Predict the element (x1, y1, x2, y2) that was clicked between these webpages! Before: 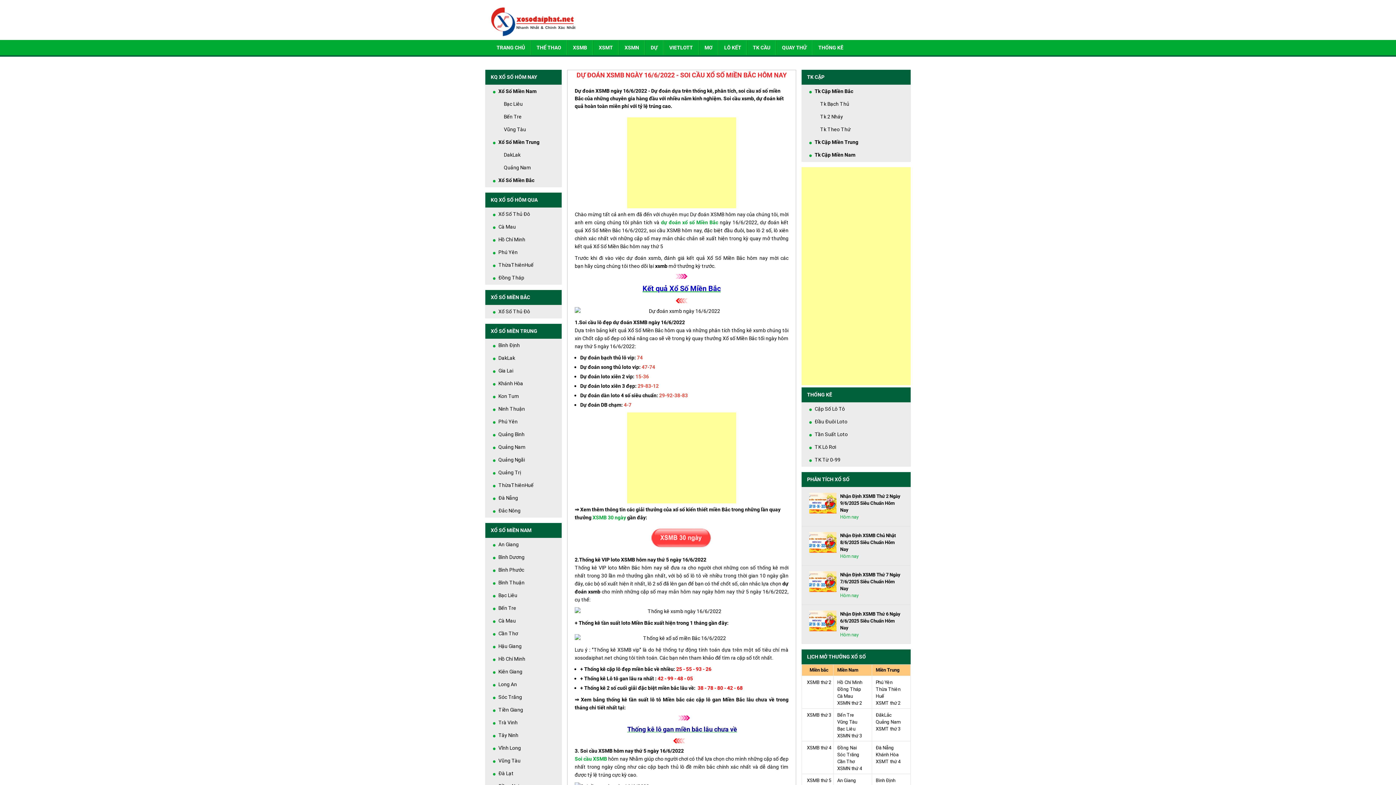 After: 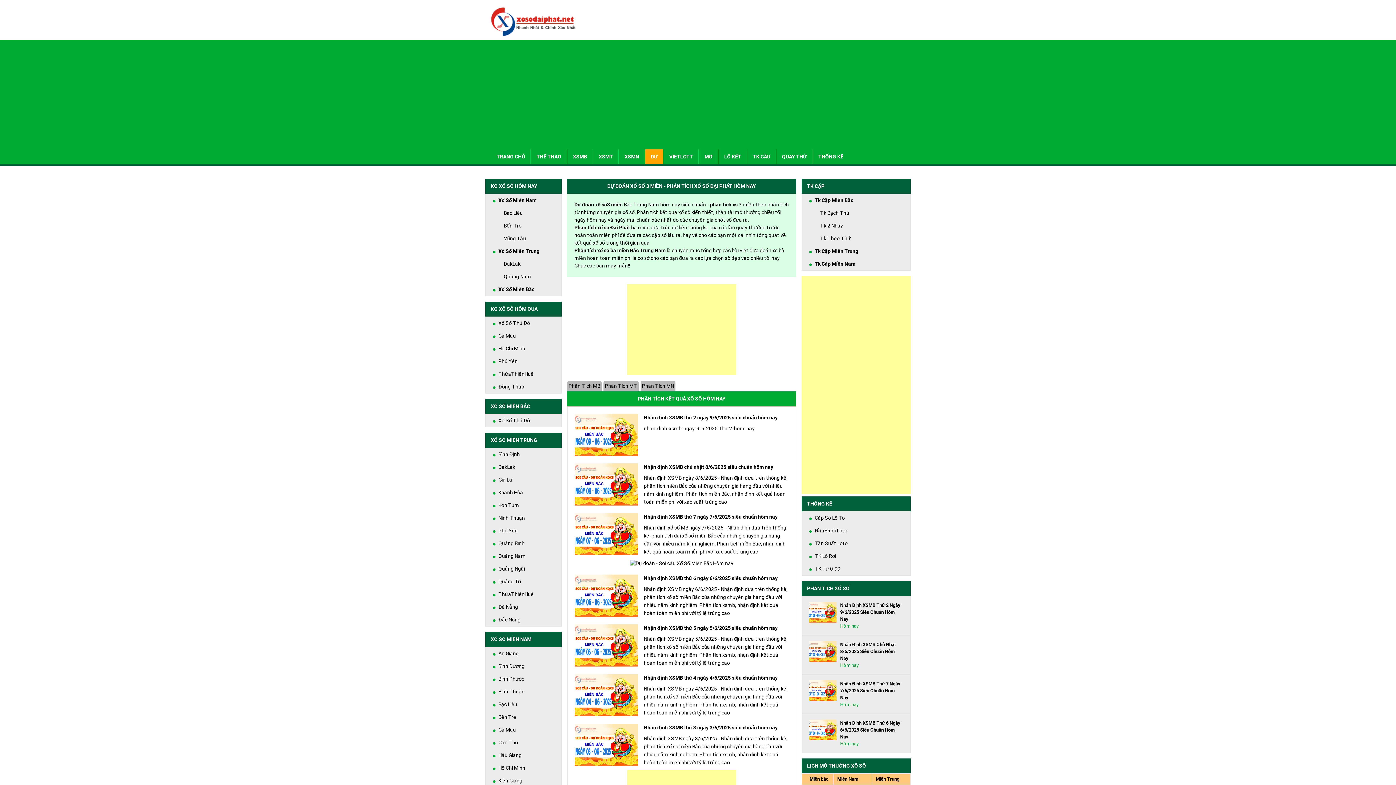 Action: bbox: (645, 40, 663, 54) label: DỰ